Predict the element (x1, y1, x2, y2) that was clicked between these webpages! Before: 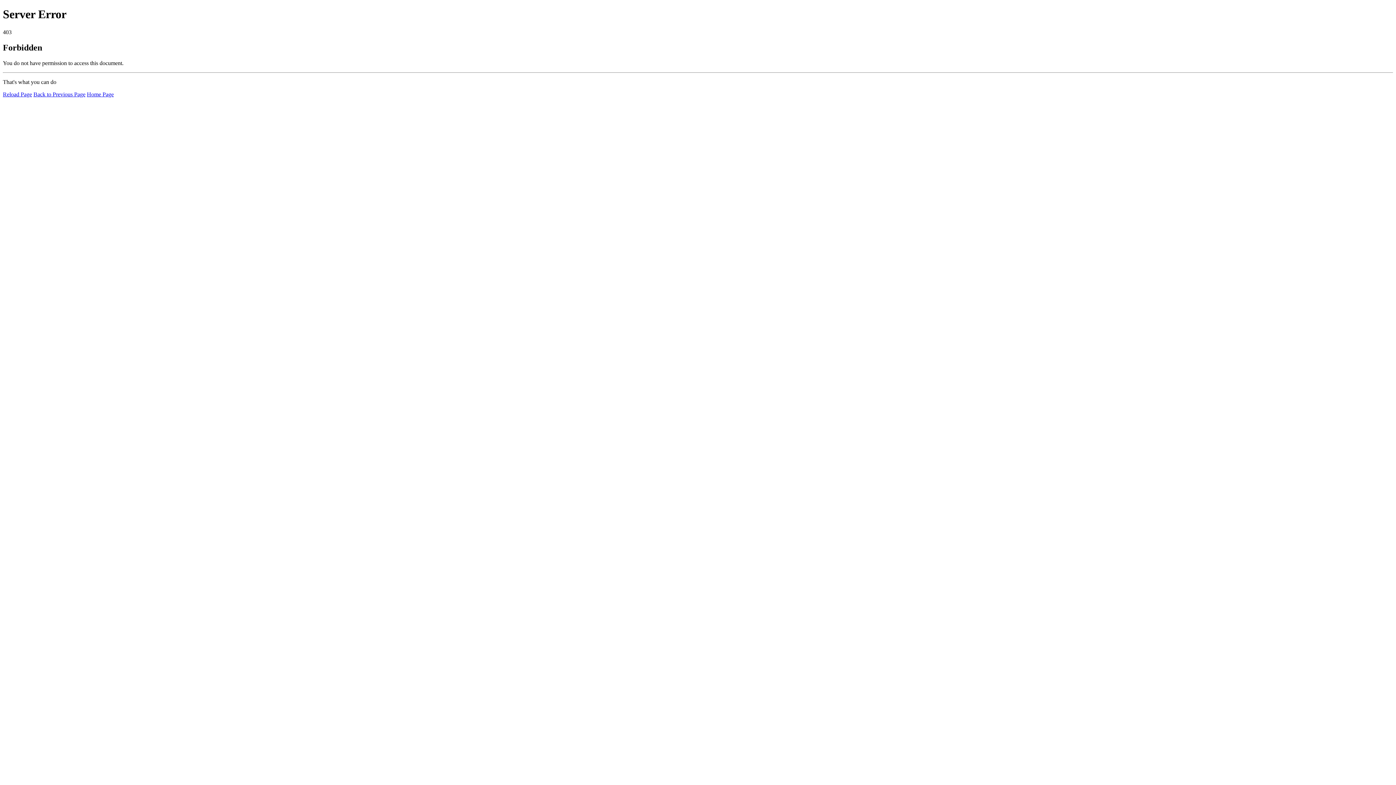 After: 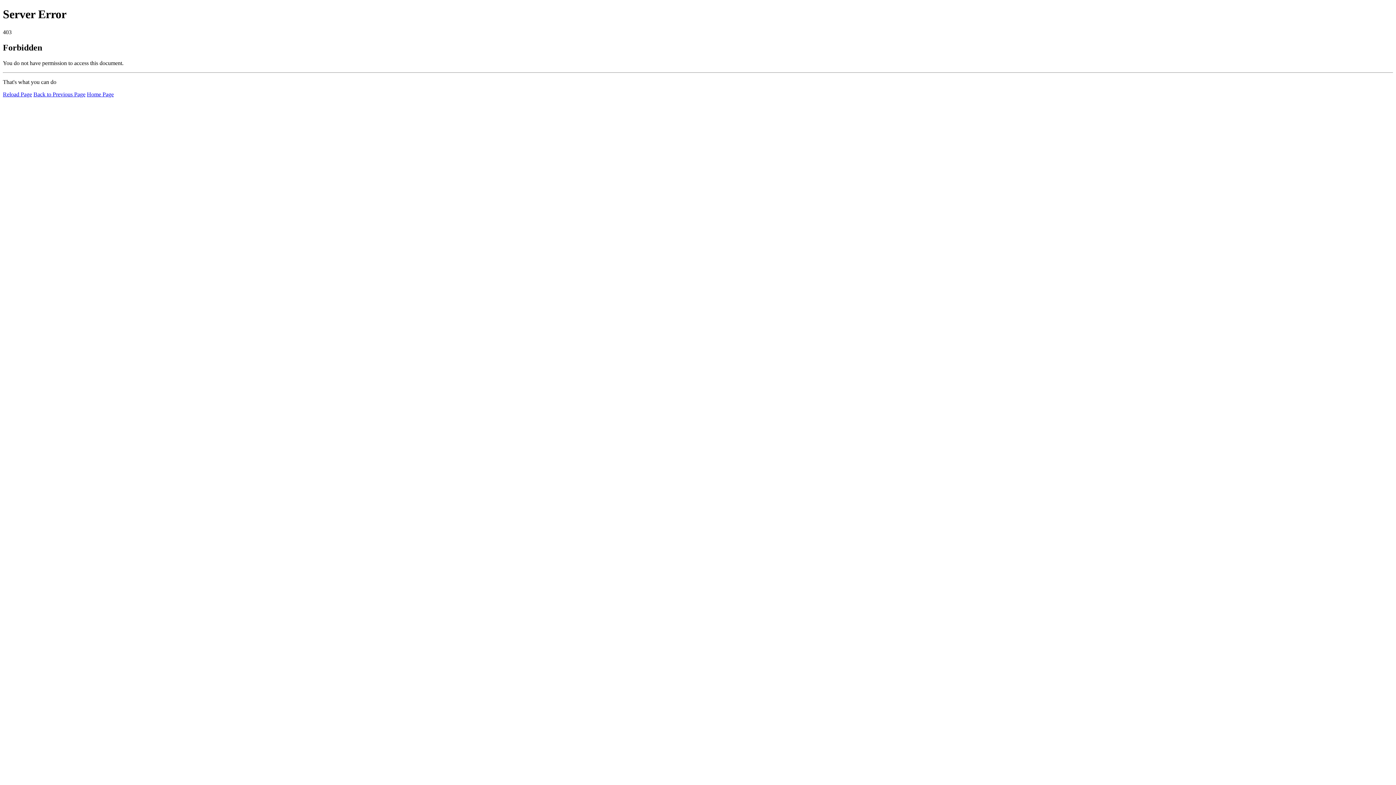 Action: label: Reload Page bbox: (2, 91, 32, 97)